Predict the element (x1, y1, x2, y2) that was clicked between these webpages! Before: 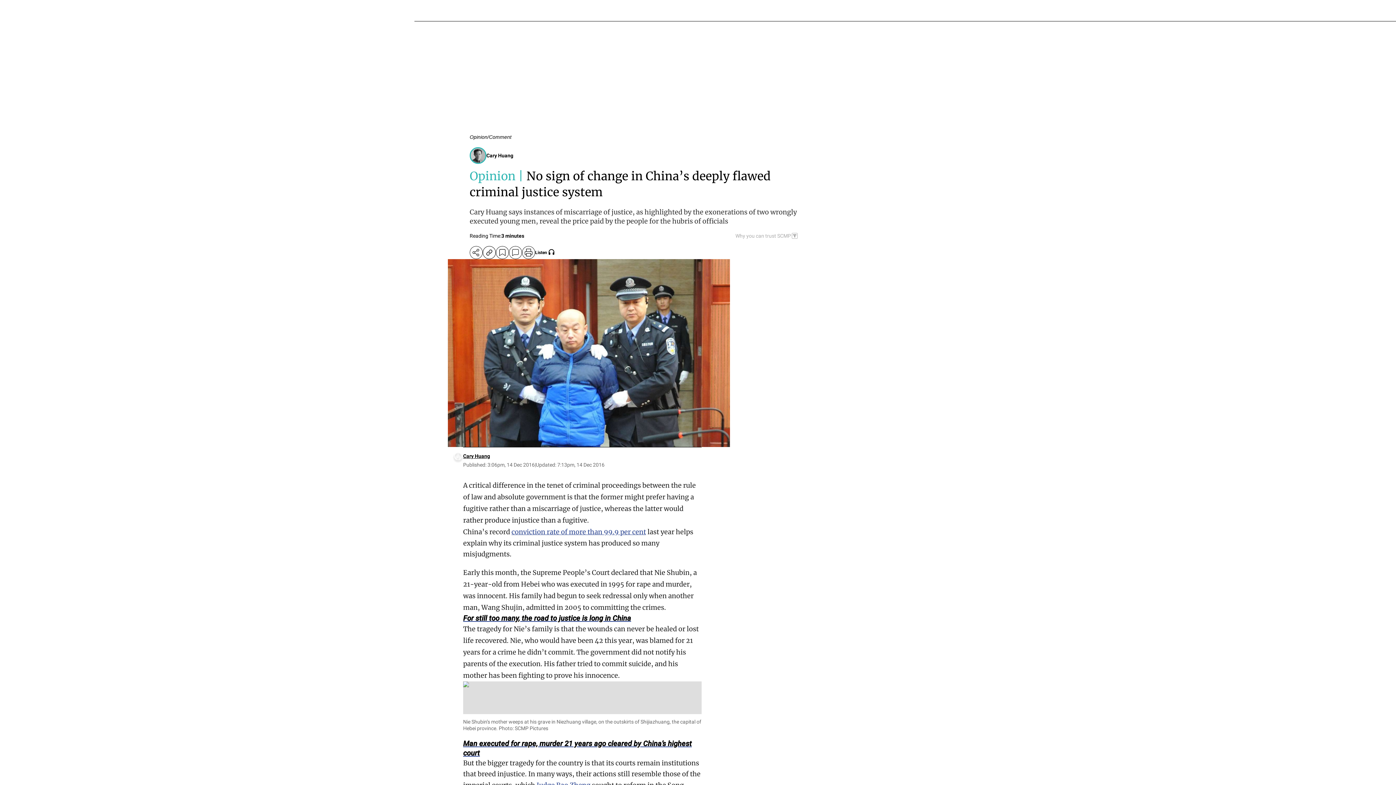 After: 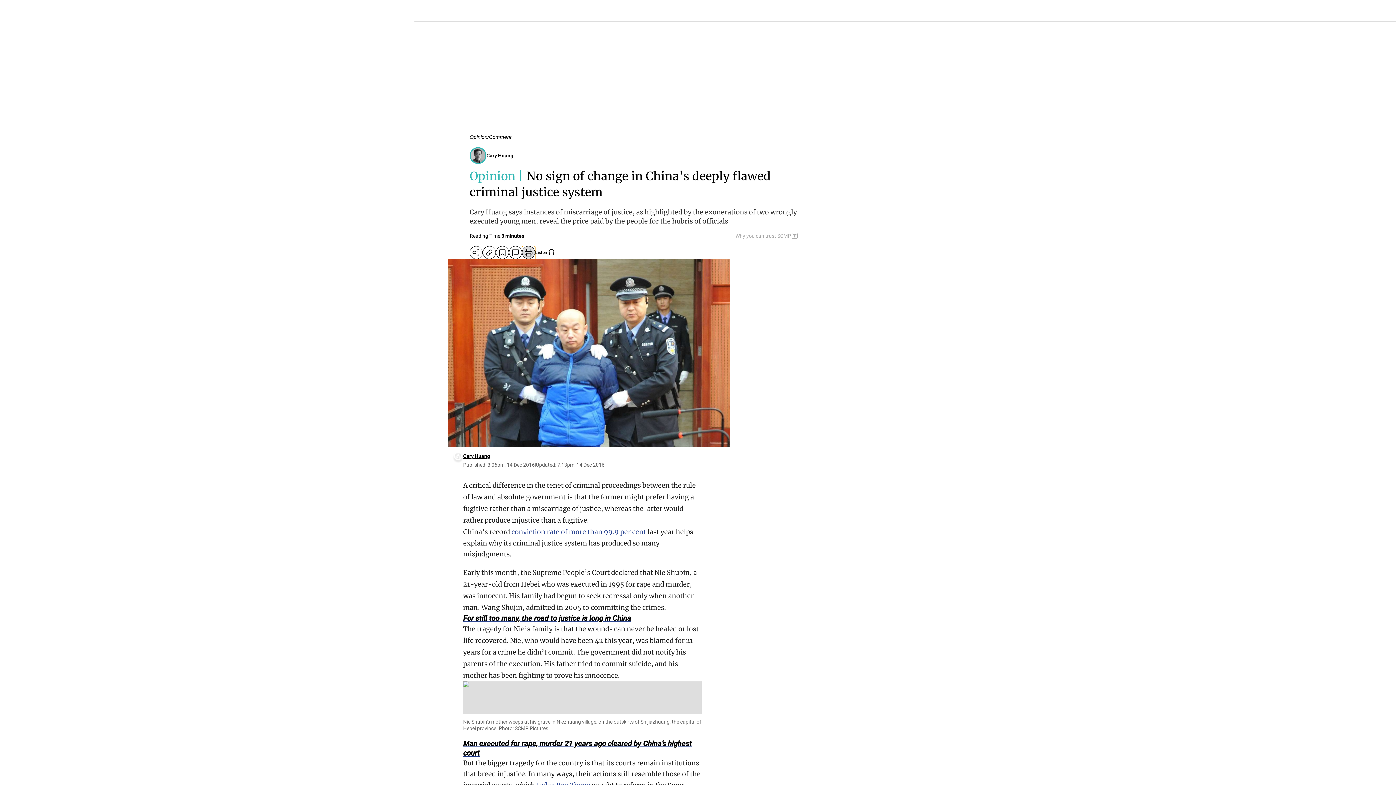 Action: label: print bbox: (522, 246, 535, 259)